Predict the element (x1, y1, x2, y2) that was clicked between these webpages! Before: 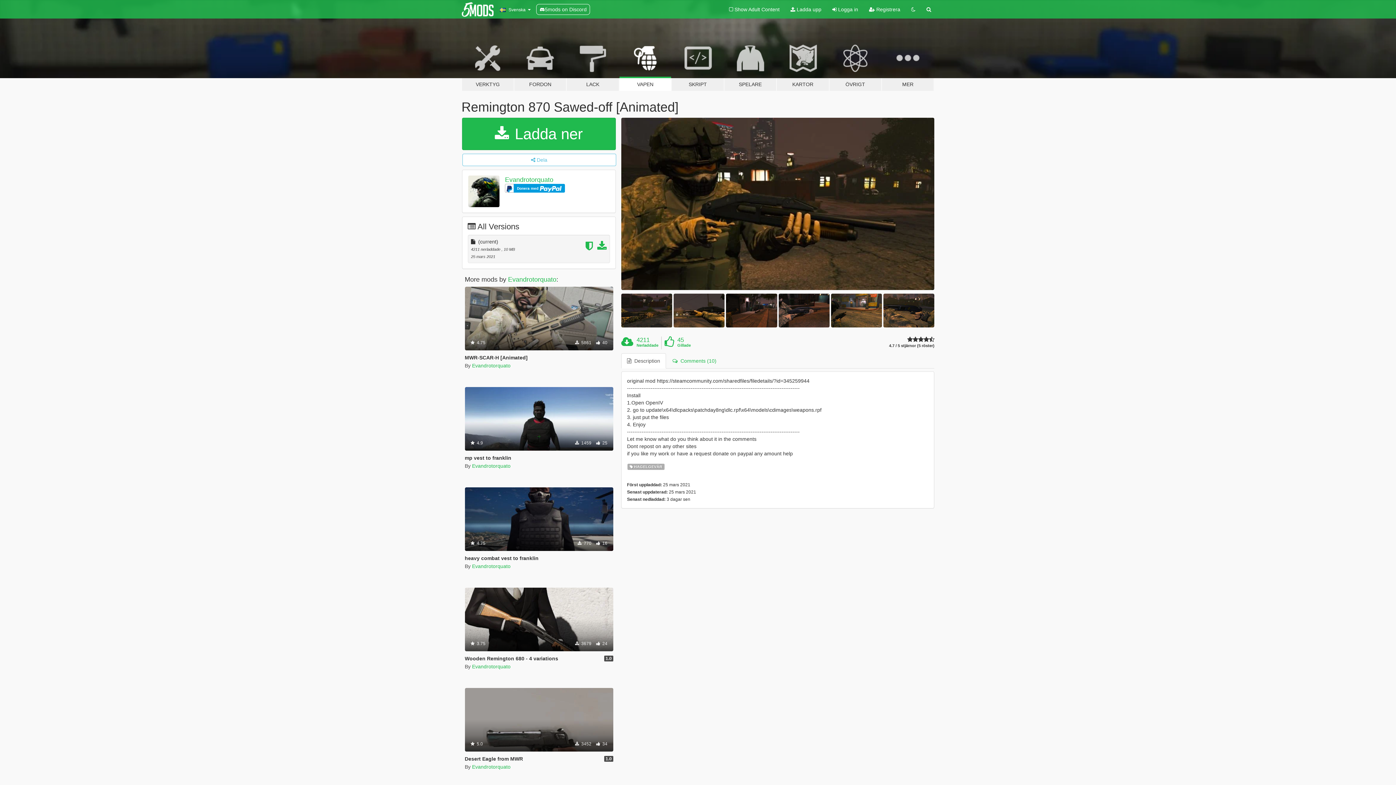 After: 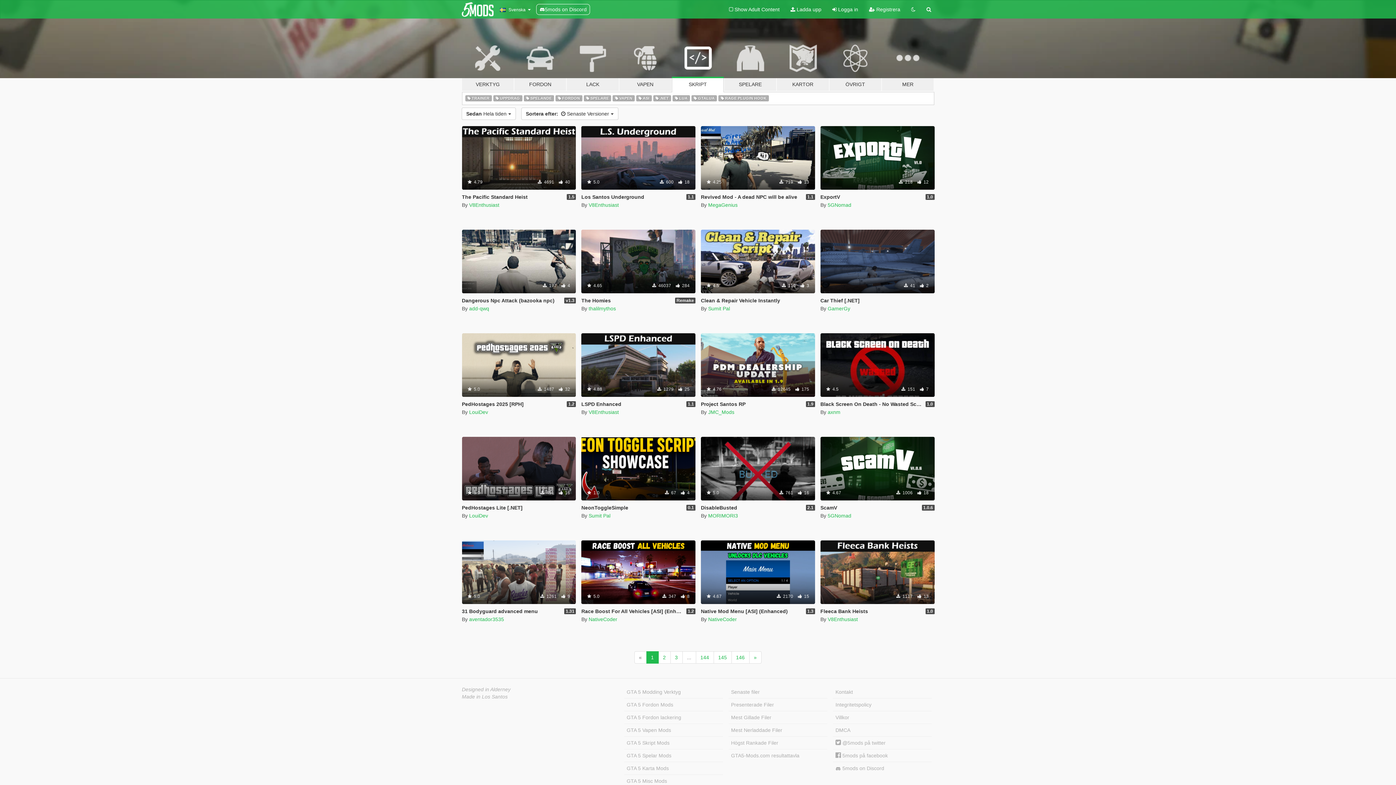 Action: bbox: (671, 34, 724, 91) label: SKRIPT